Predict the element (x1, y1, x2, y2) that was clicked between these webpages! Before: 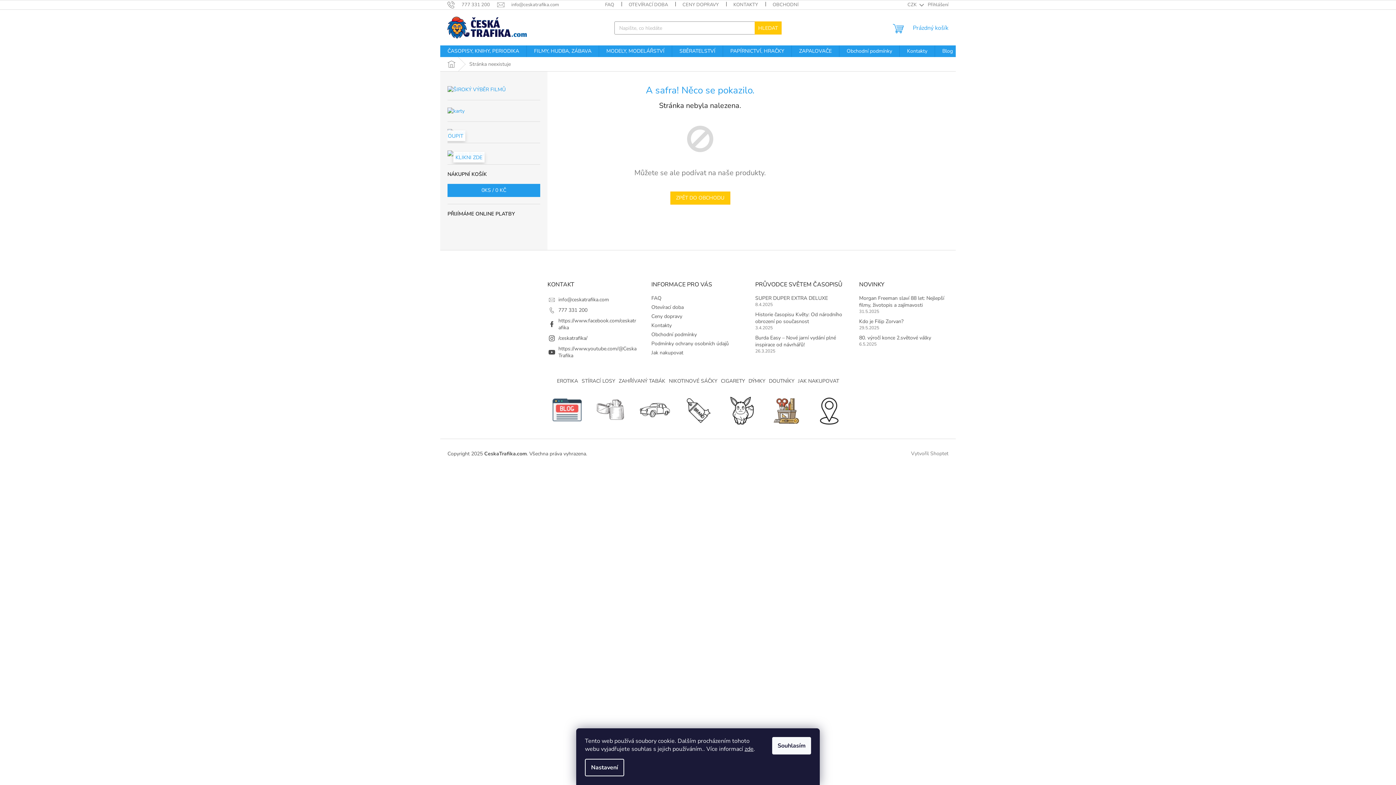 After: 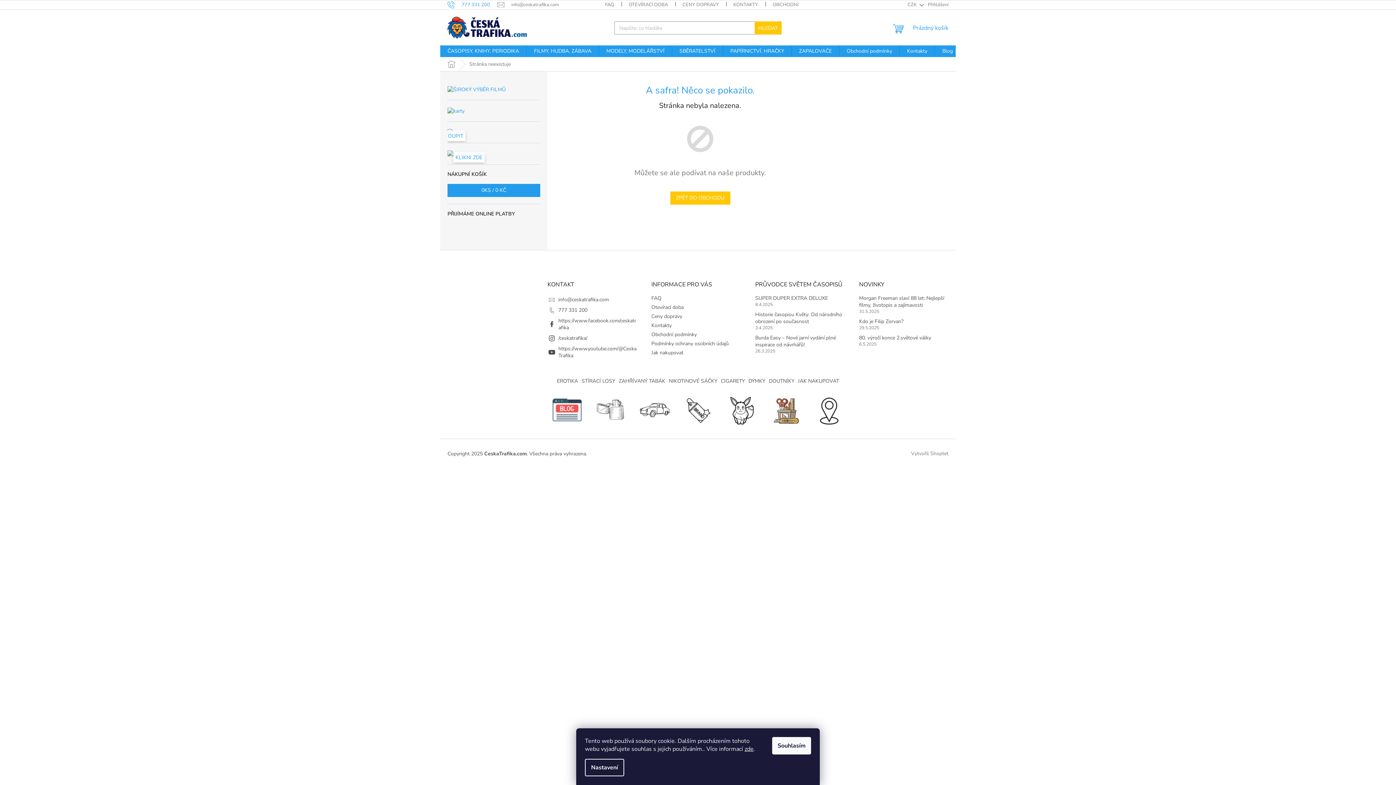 Action: bbox: (447, 1, 497, 7) label: Zavolat na 777331200